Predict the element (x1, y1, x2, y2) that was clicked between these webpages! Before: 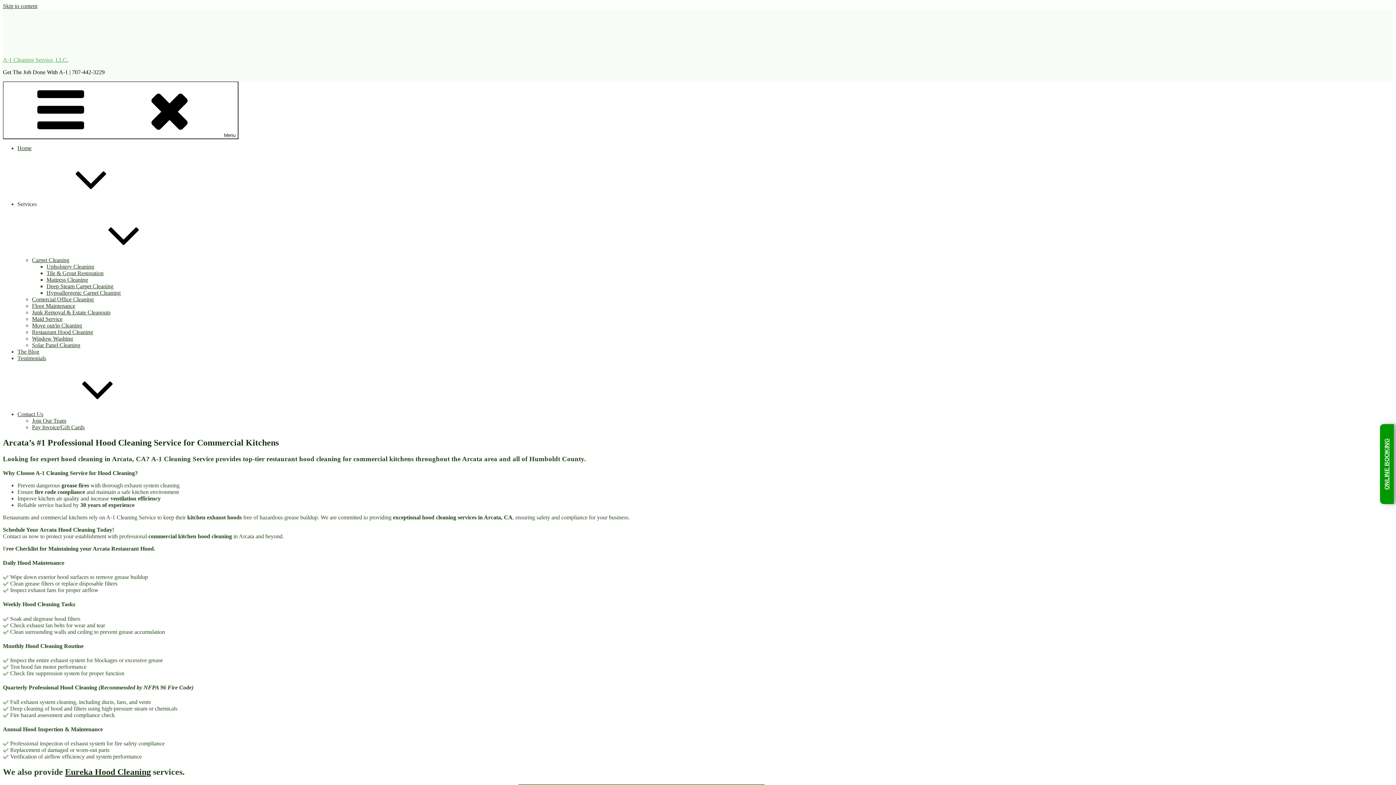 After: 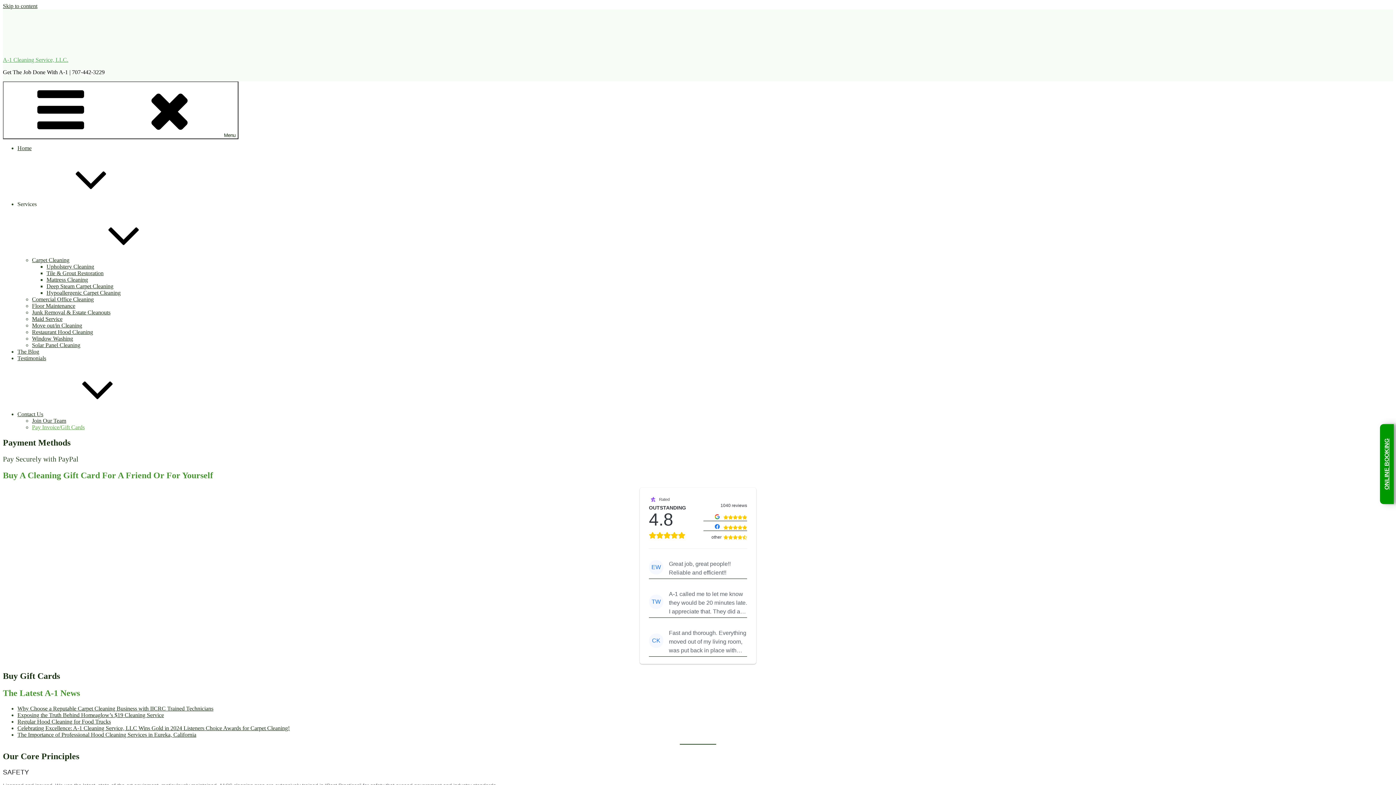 Action: label: Pay Invoice/Gift Cards bbox: (32, 424, 84, 430)